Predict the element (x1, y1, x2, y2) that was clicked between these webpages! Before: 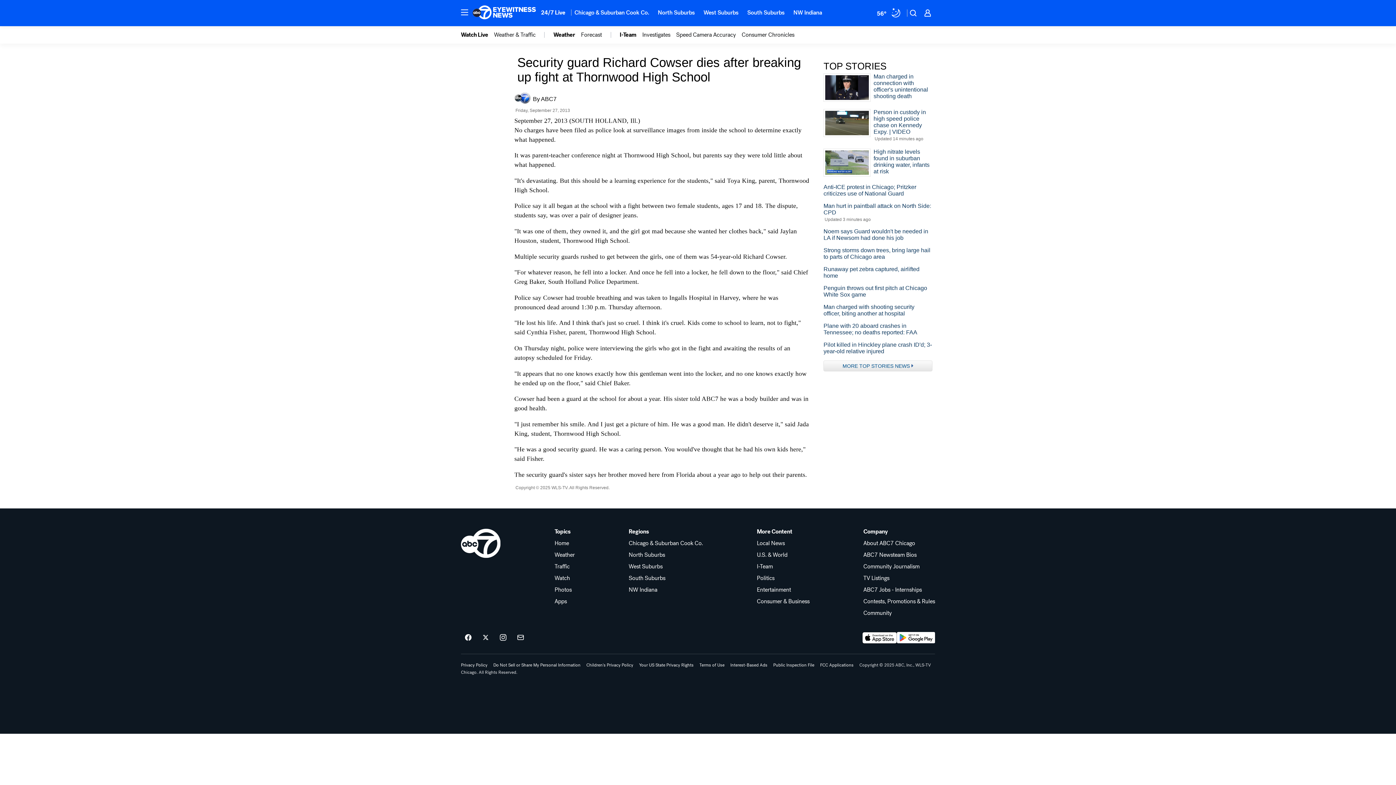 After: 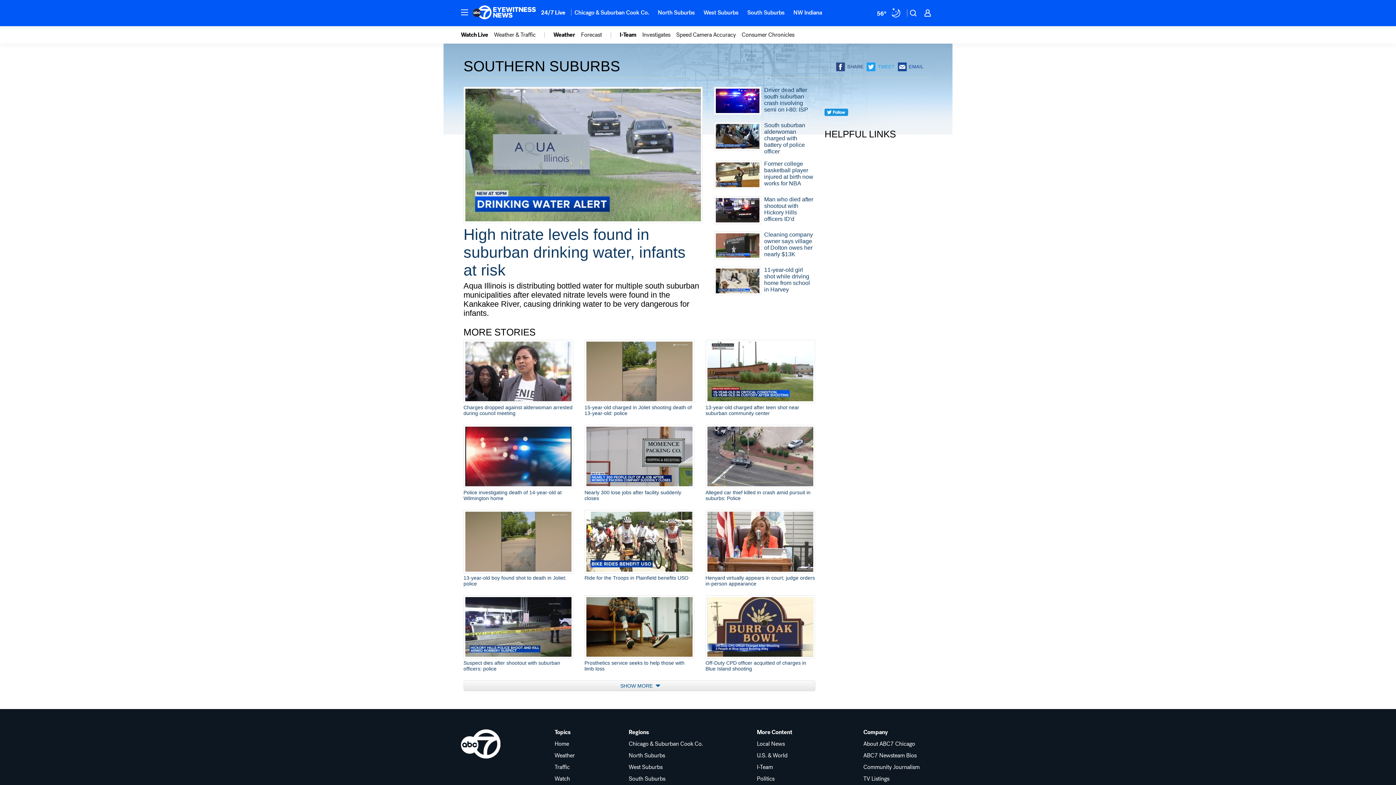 Action: label: South Suburbs bbox: (628, 575, 703, 581)